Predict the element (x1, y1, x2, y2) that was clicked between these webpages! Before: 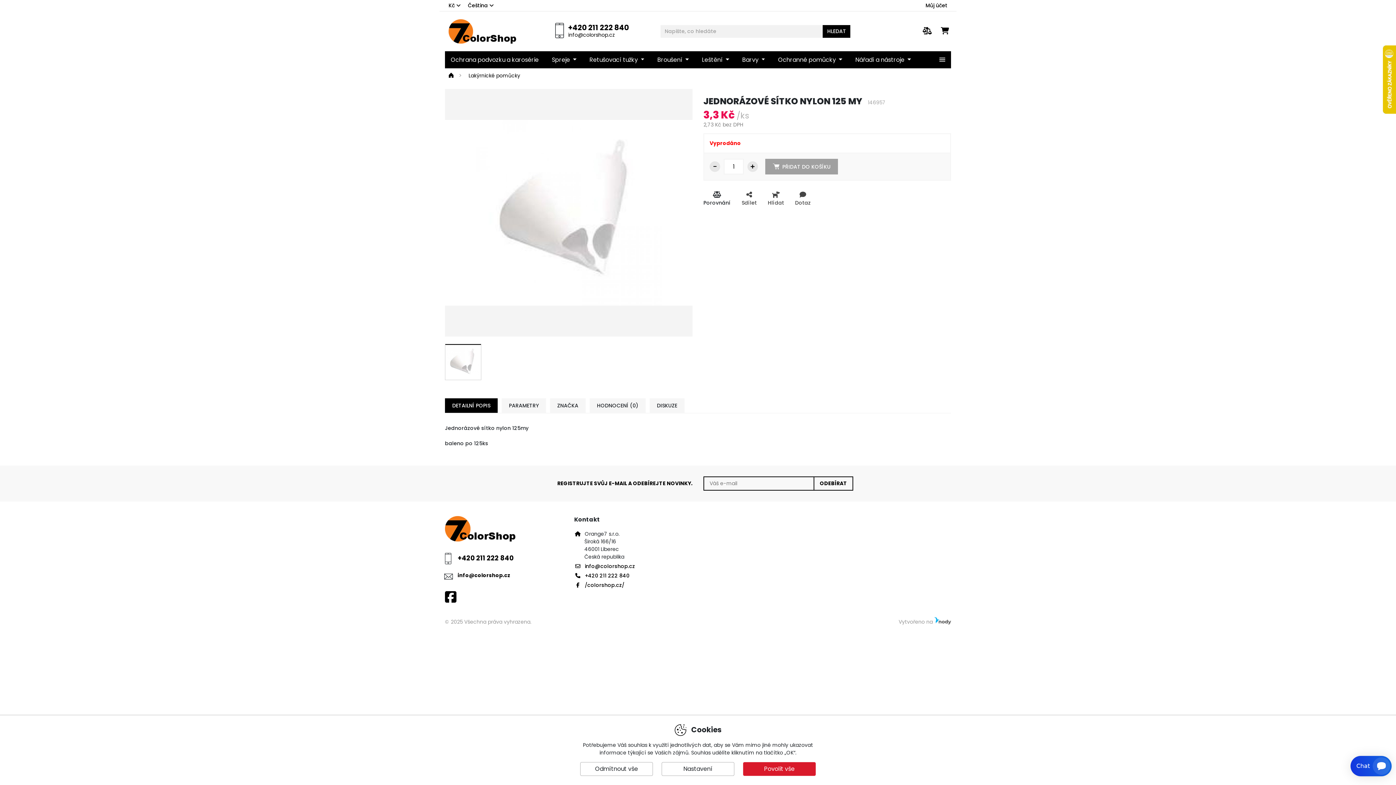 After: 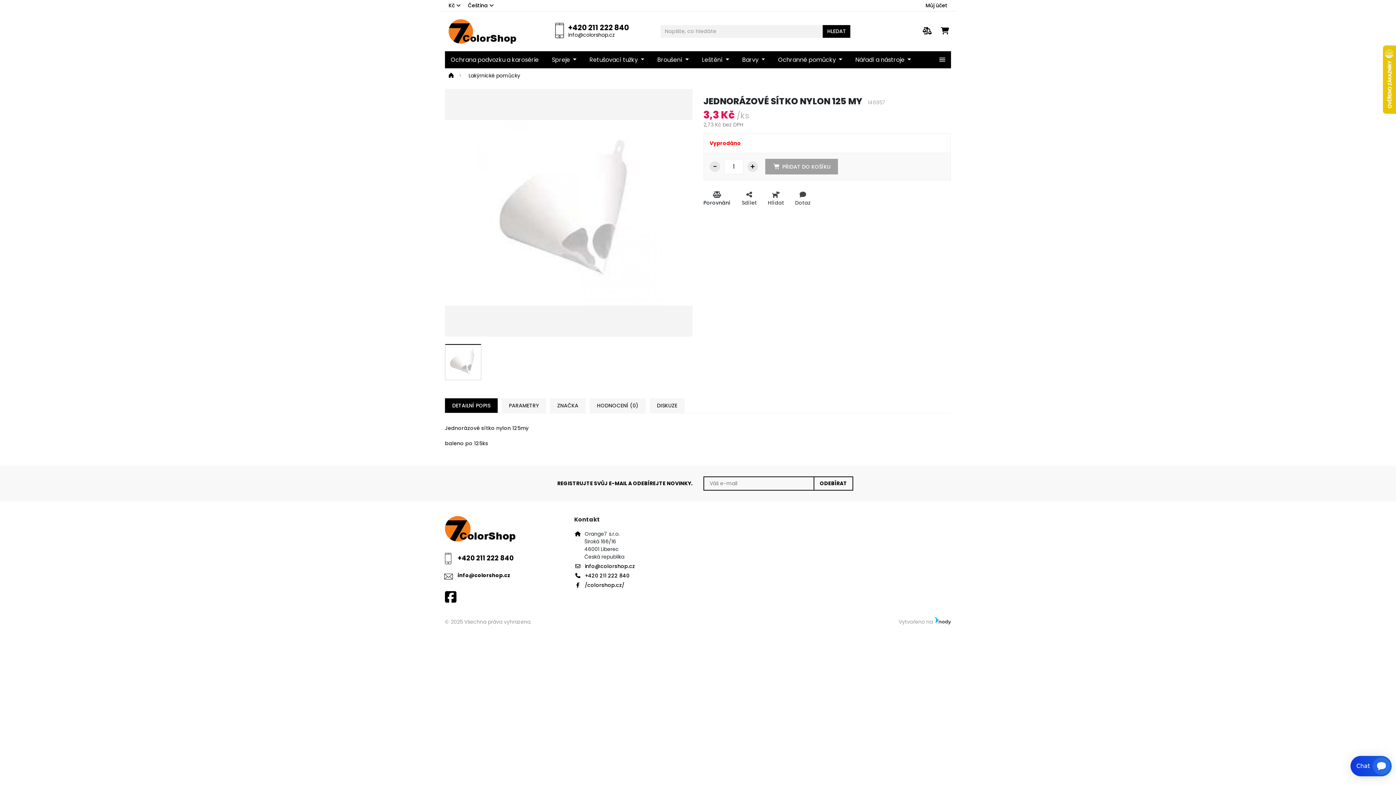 Action: bbox: (743, 762, 816, 776) label: Povolit vše